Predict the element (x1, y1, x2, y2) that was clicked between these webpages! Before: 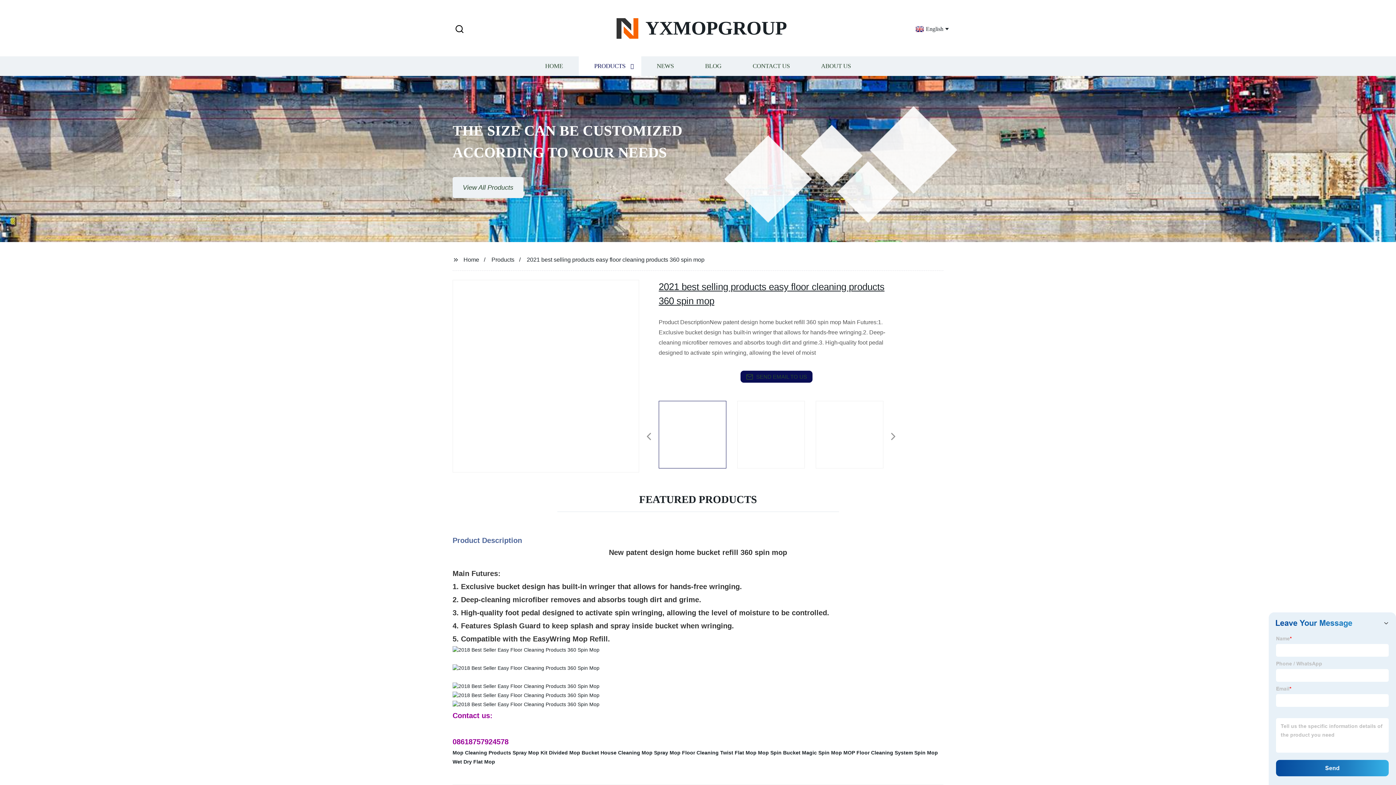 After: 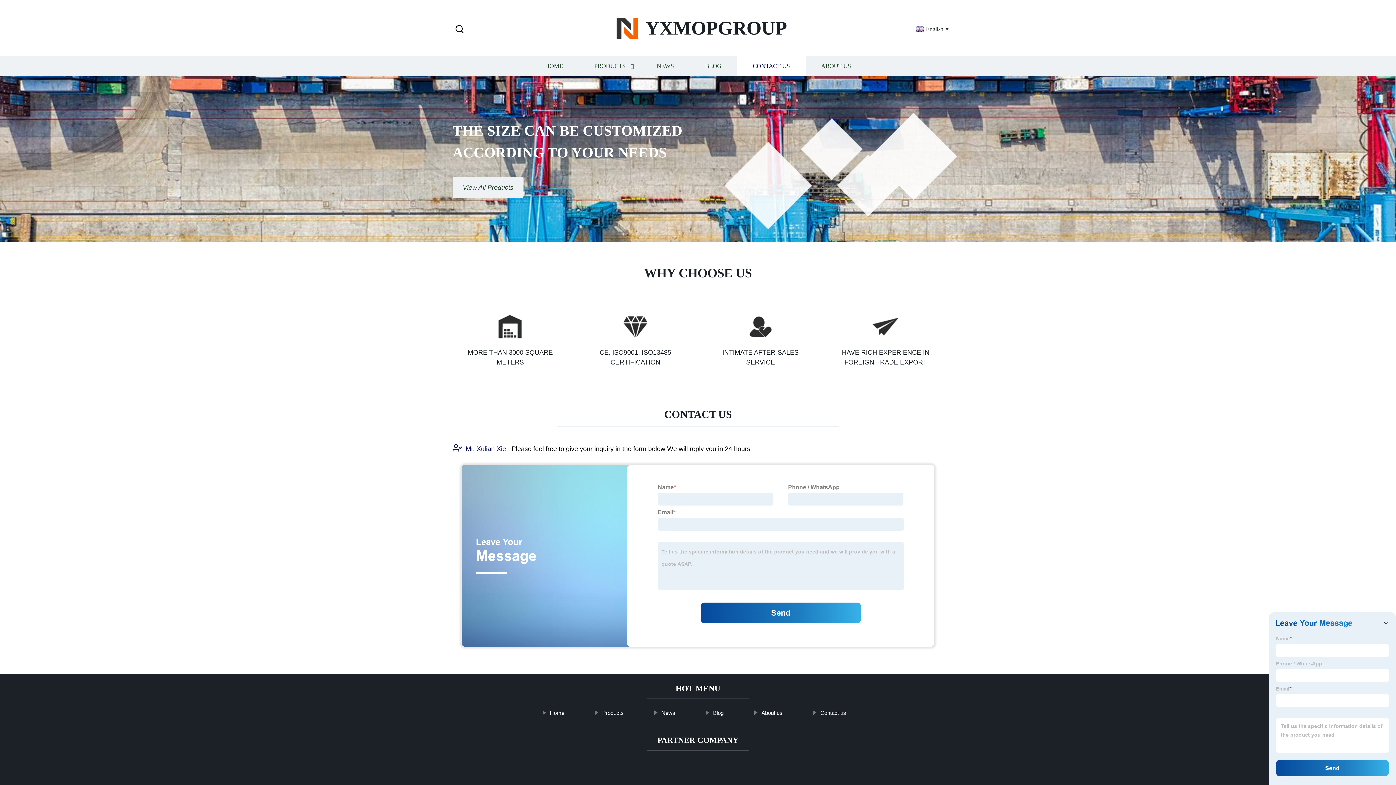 Action: label: CONTACT US bbox: (737, 56, 805, 76)